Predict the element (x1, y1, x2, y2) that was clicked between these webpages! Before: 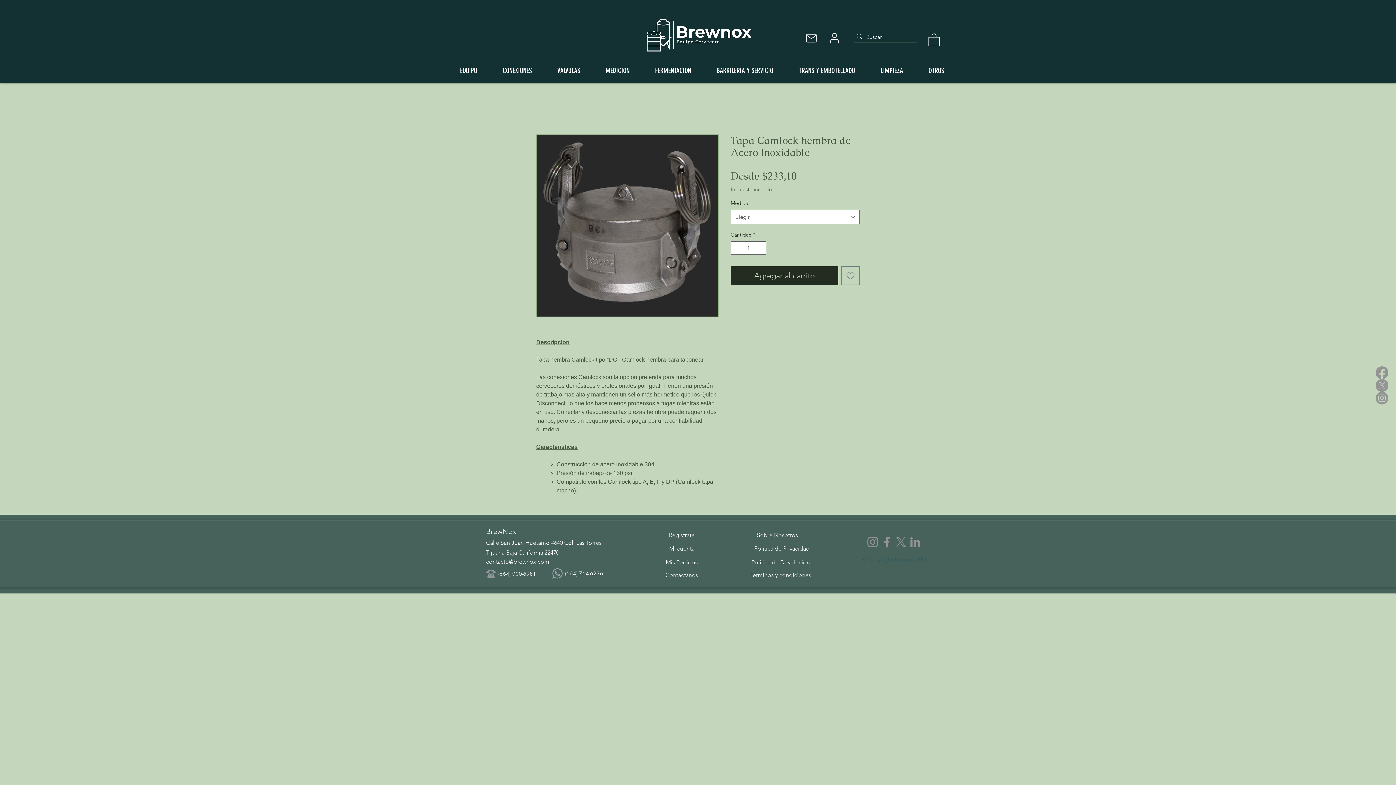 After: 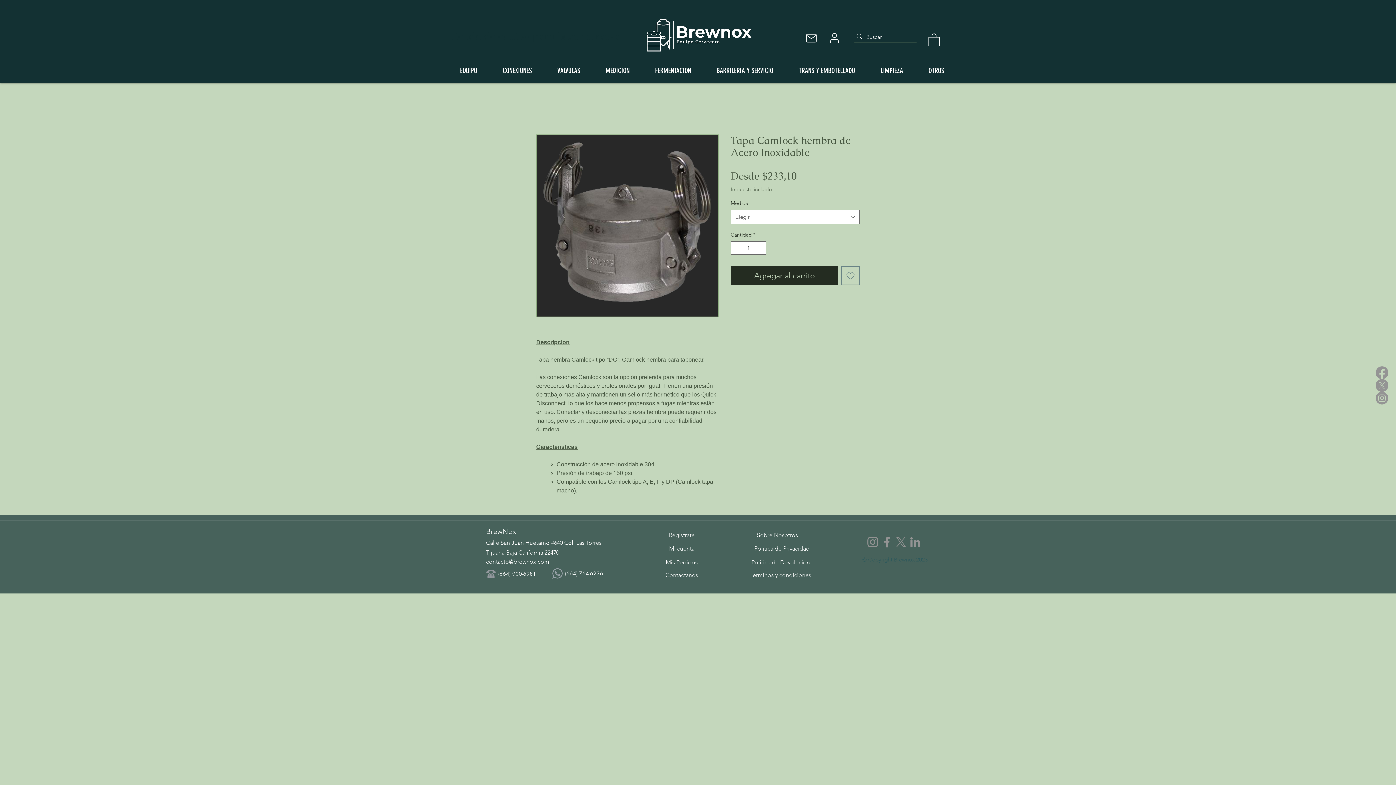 Action: label: X   bbox: (894, 535, 908, 549)